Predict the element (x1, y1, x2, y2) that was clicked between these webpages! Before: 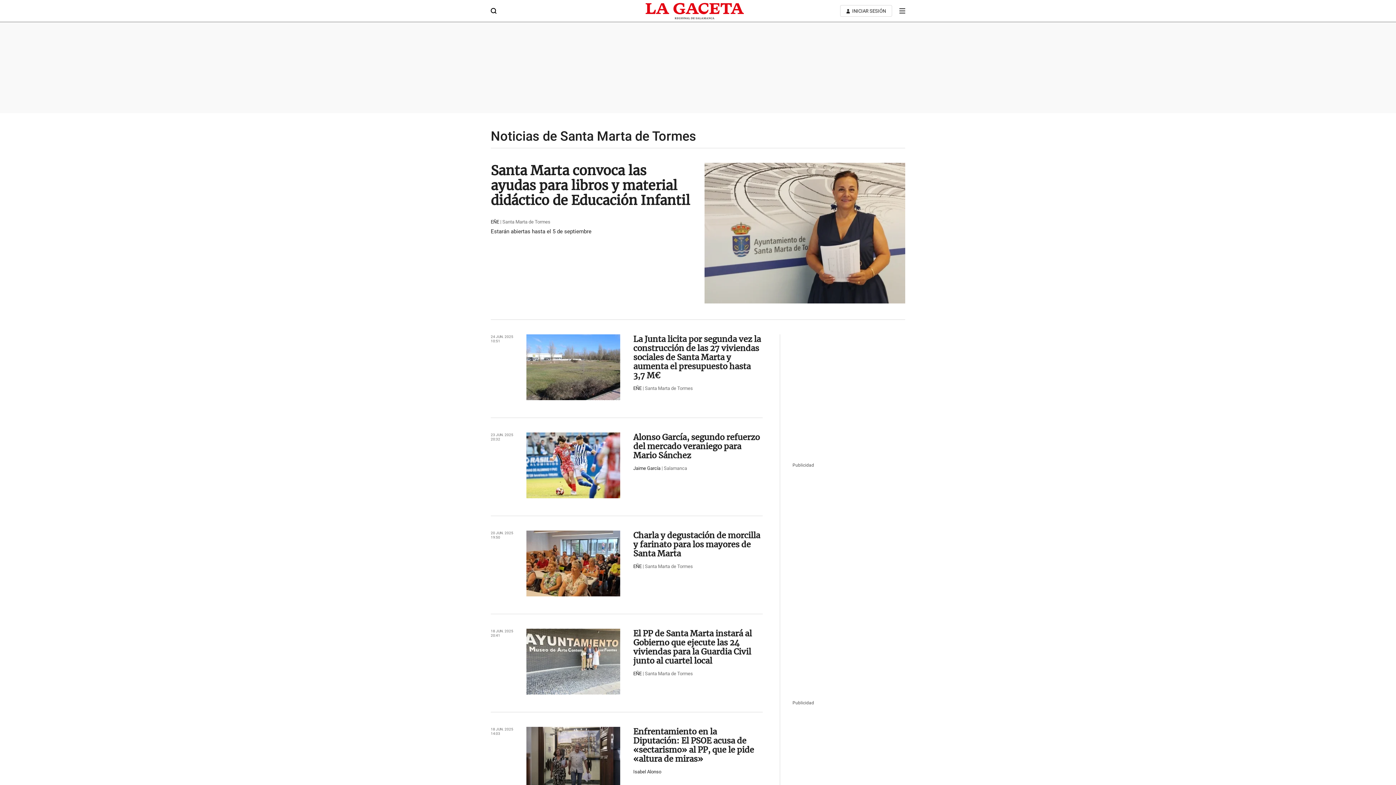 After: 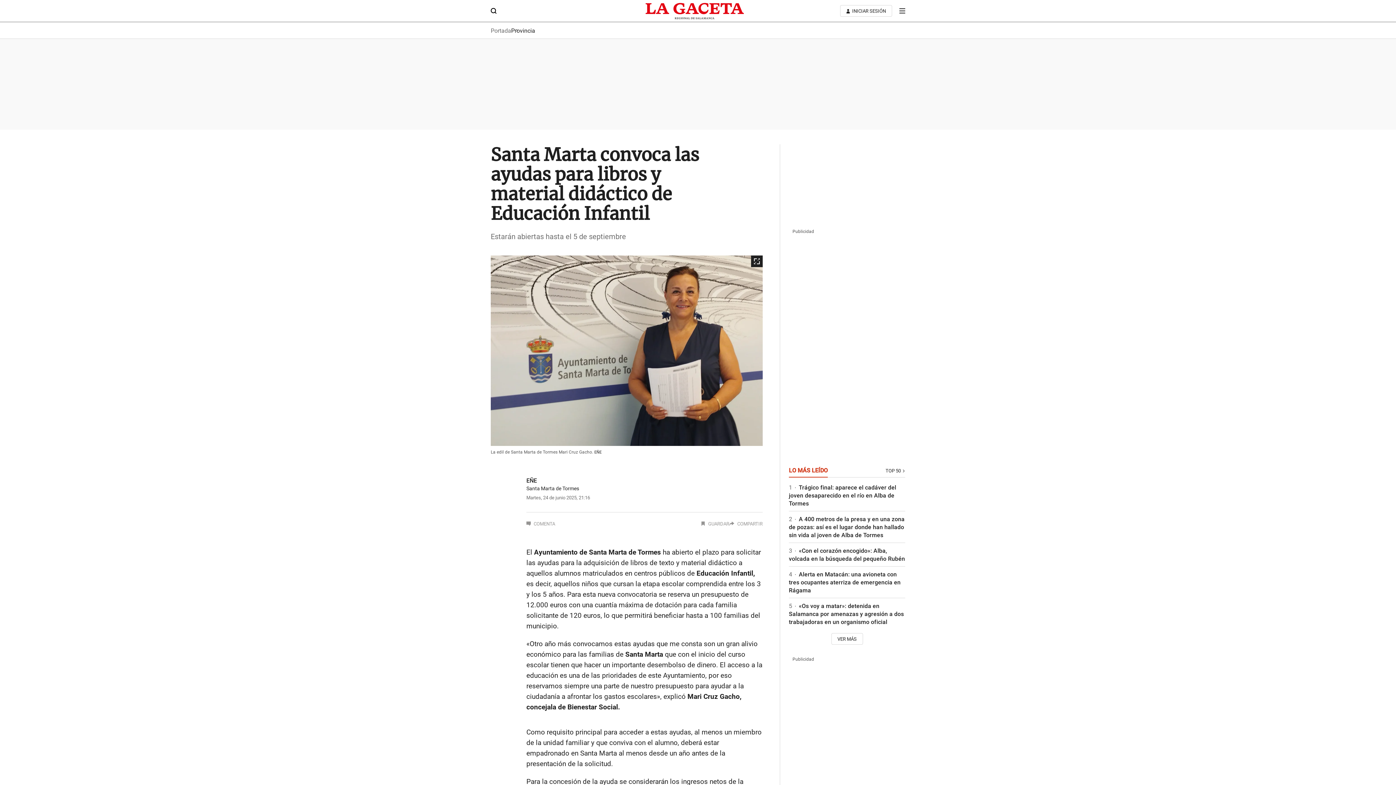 Action: bbox: (704, 162, 905, 303)